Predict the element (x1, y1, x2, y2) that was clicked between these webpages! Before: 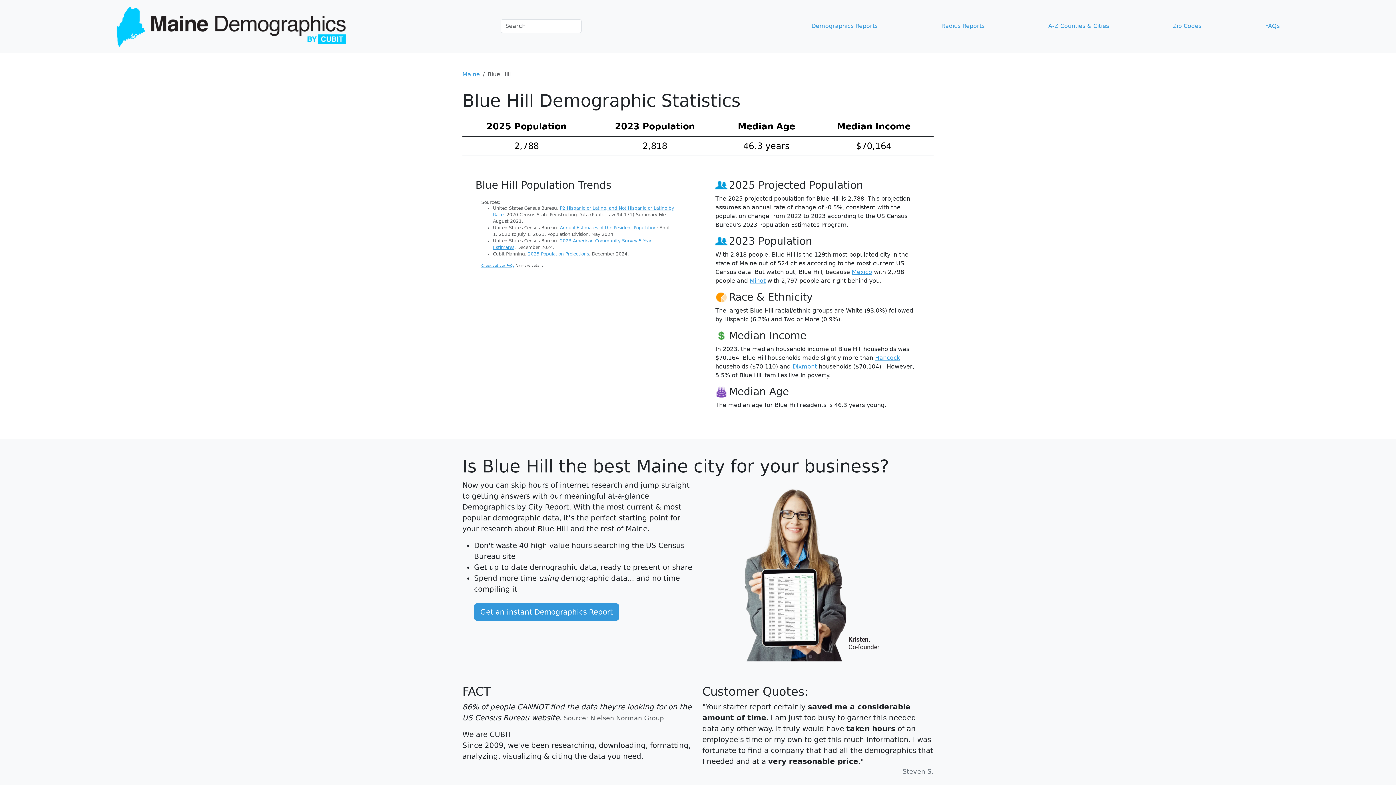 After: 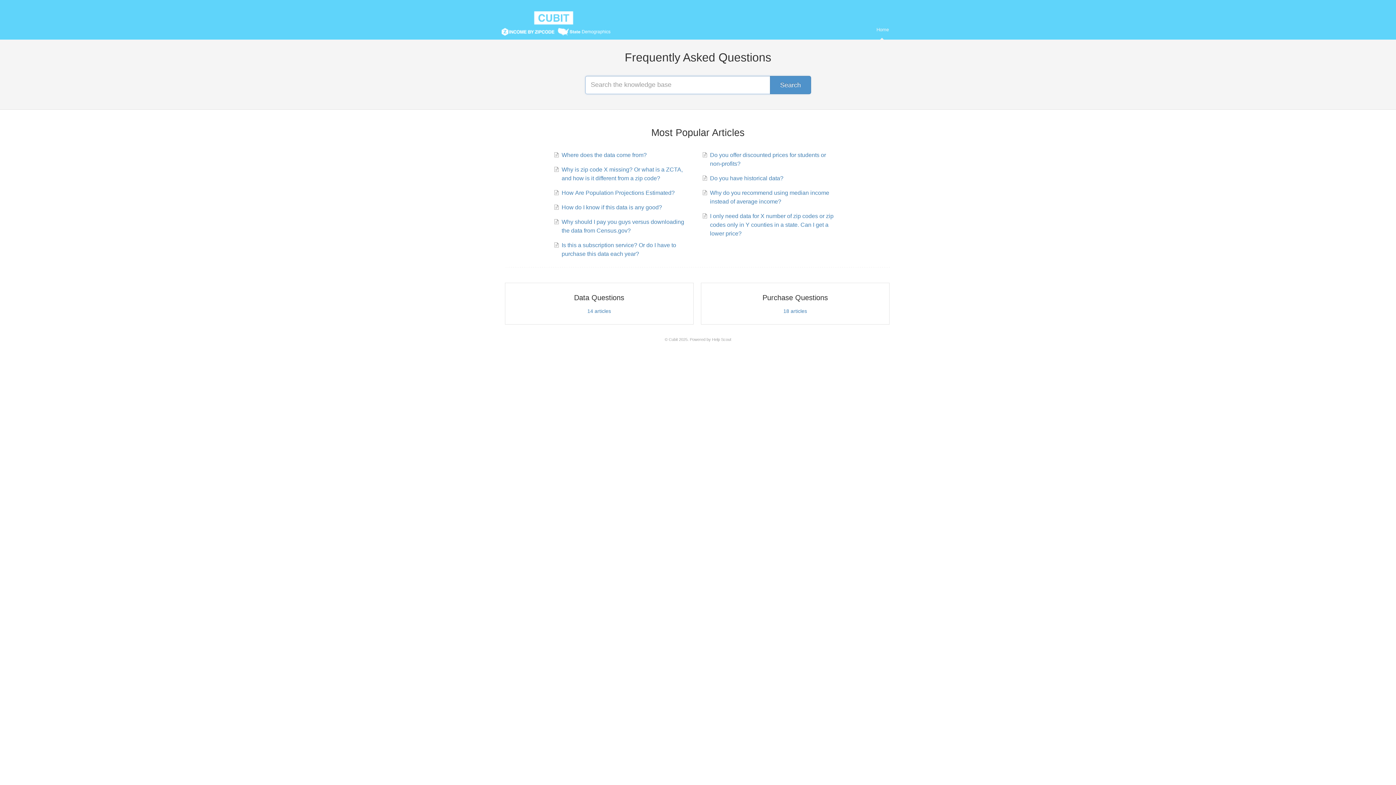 Action: label: FAQs bbox: (1262, 19, 1282, 33)